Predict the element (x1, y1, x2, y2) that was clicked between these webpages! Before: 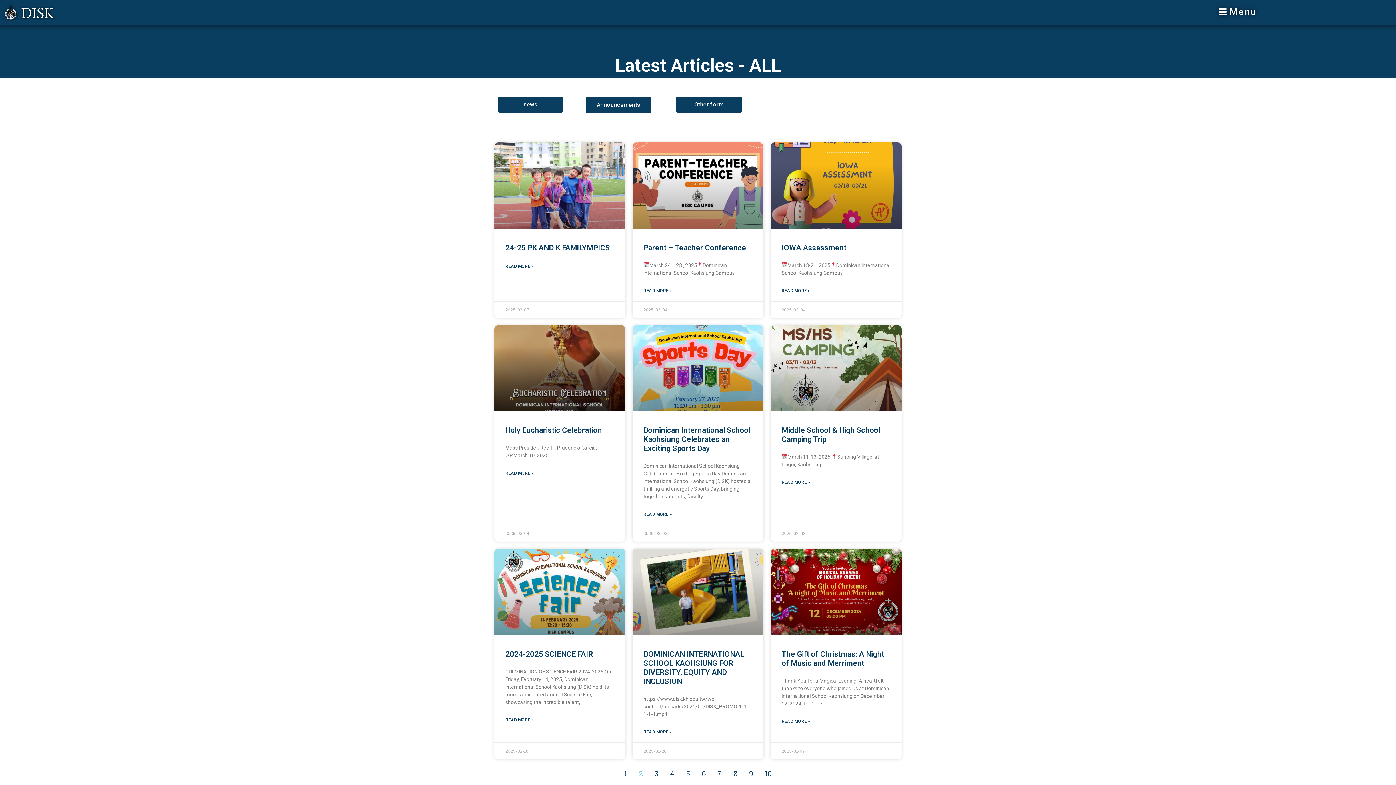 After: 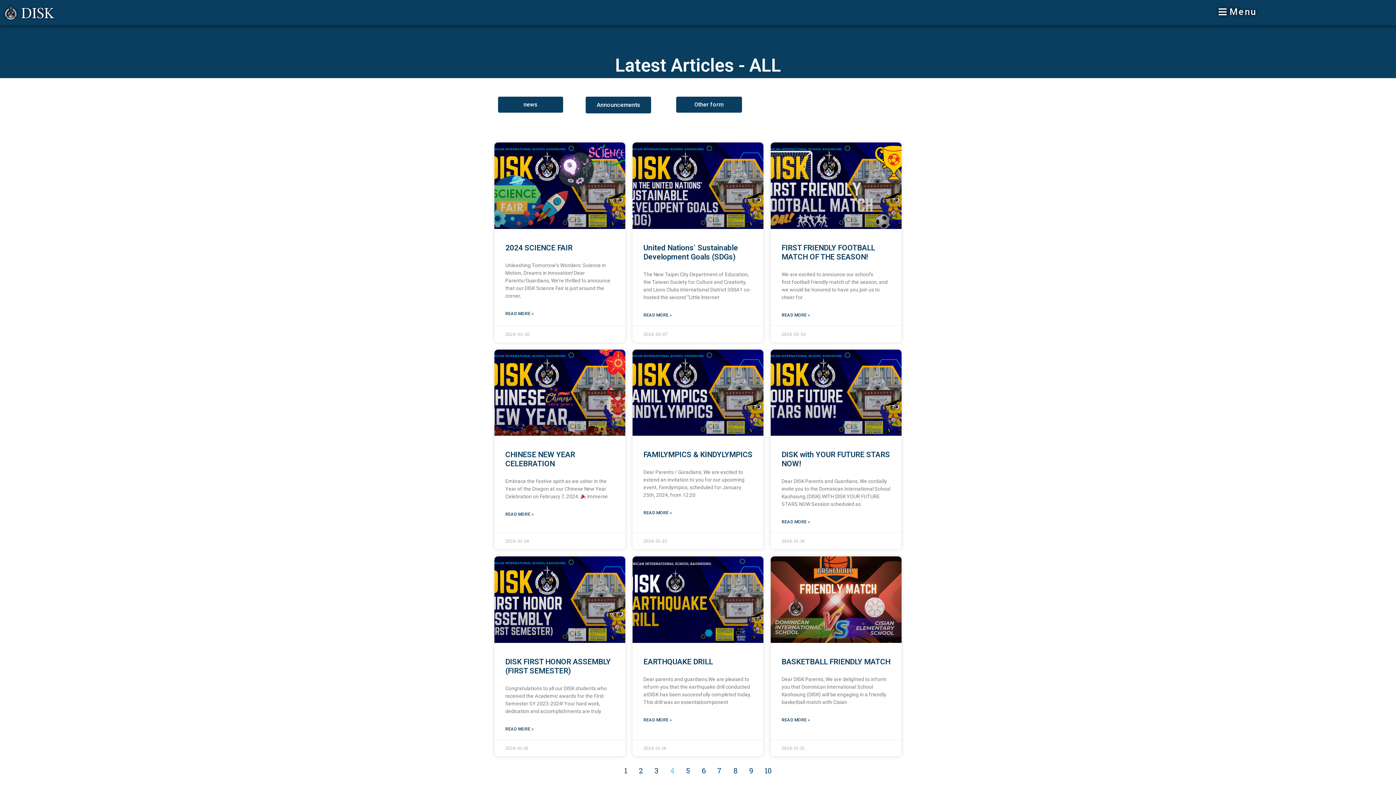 Action: bbox: (670, 769, 674, 778) label: Page
4